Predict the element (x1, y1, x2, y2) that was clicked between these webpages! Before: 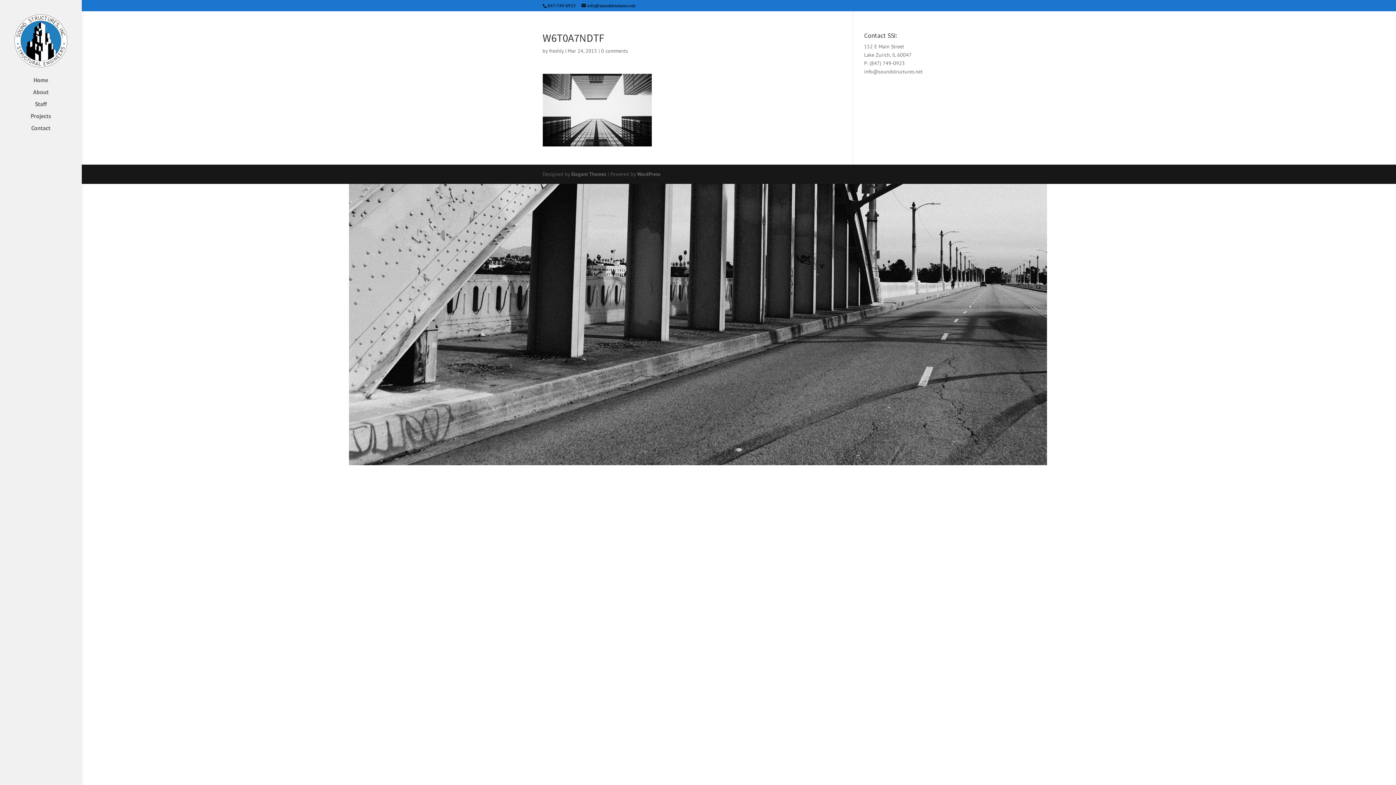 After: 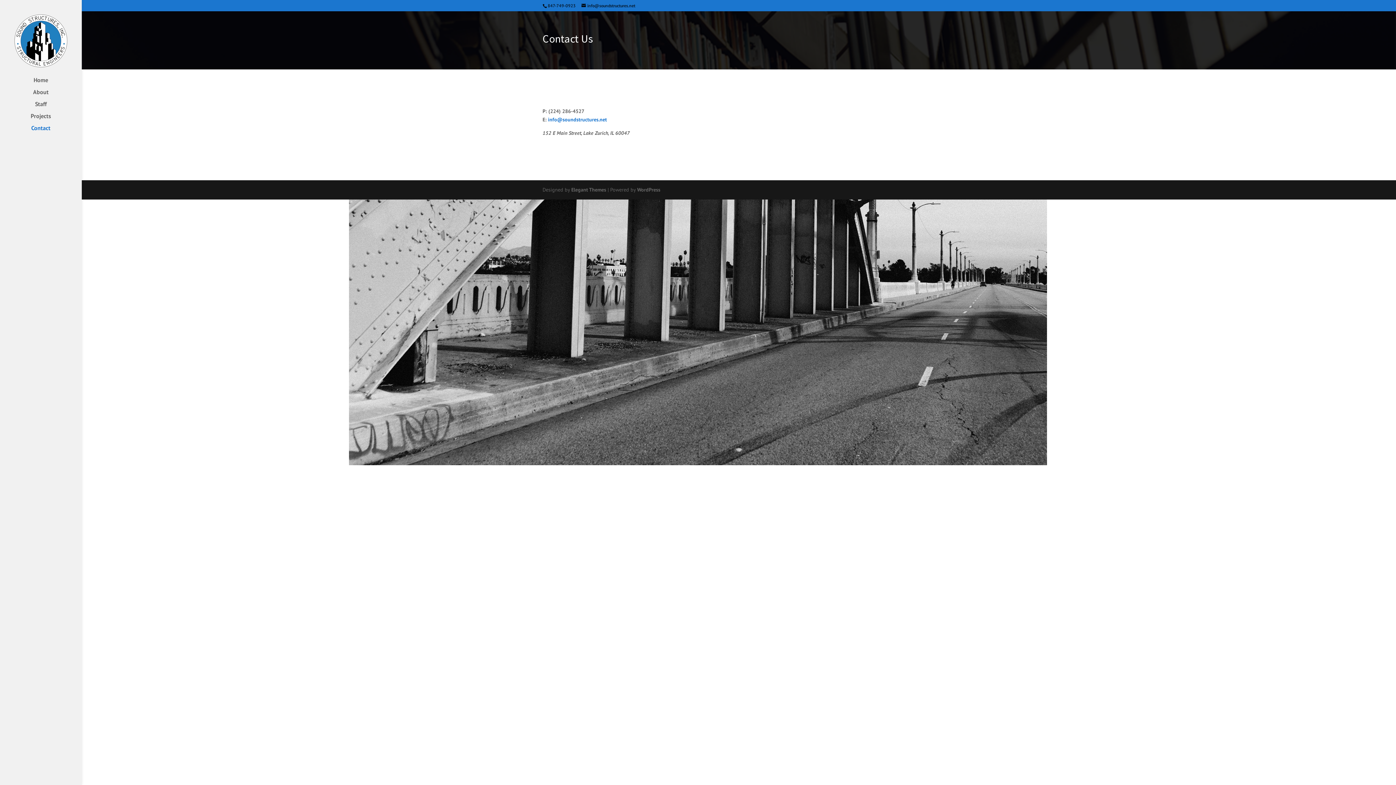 Action: label: Contact bbox: (14, 125, 81, 137)